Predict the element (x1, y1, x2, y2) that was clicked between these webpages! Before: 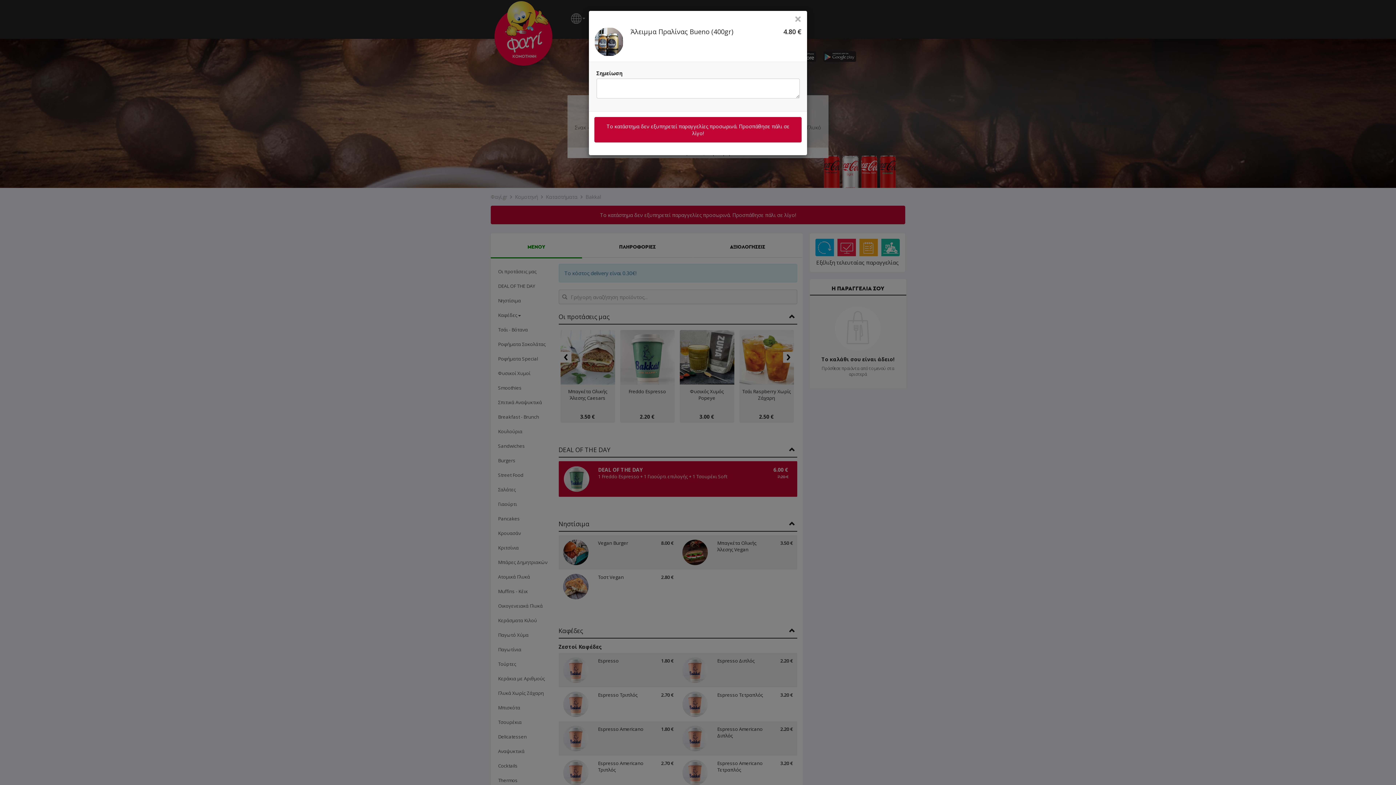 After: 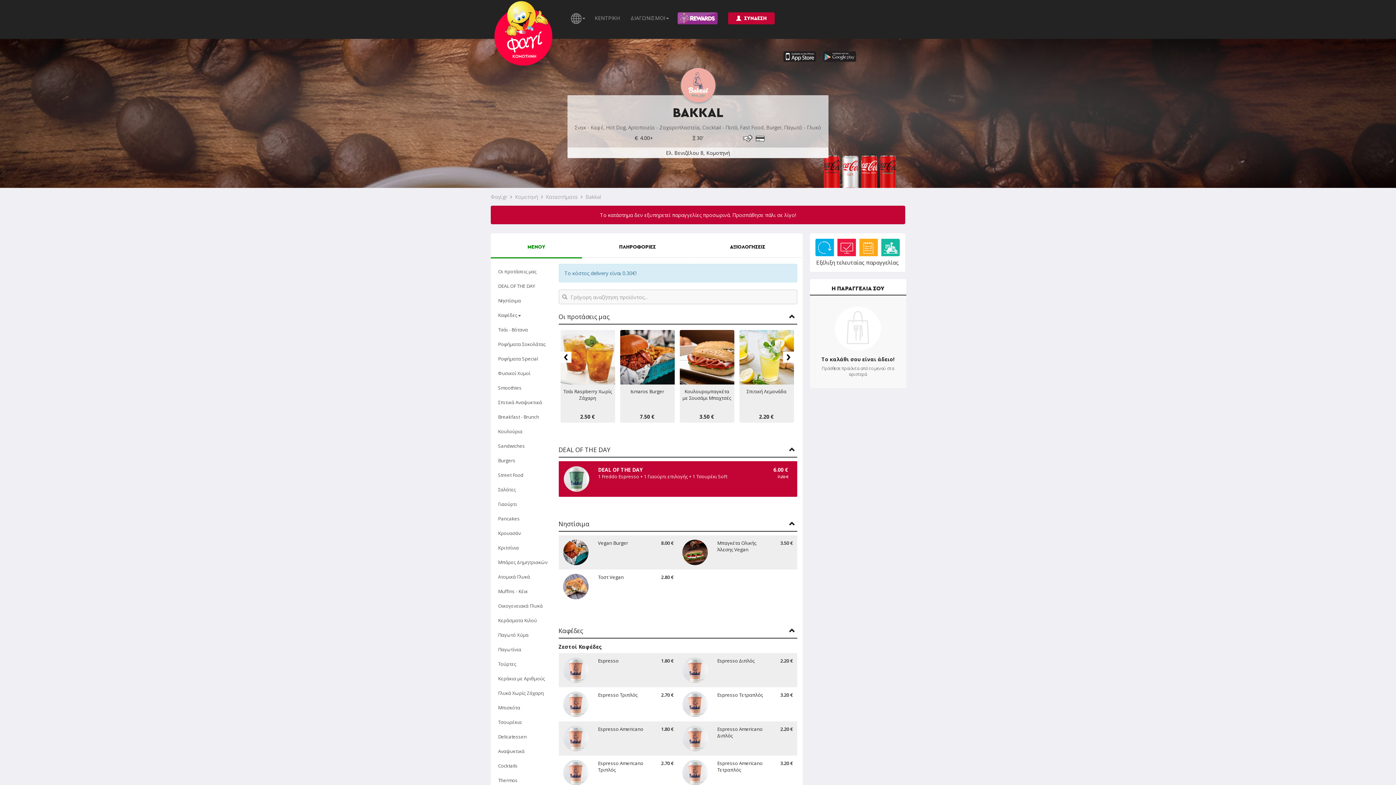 Action: label: × bbox: (794, 15, 801, 21)